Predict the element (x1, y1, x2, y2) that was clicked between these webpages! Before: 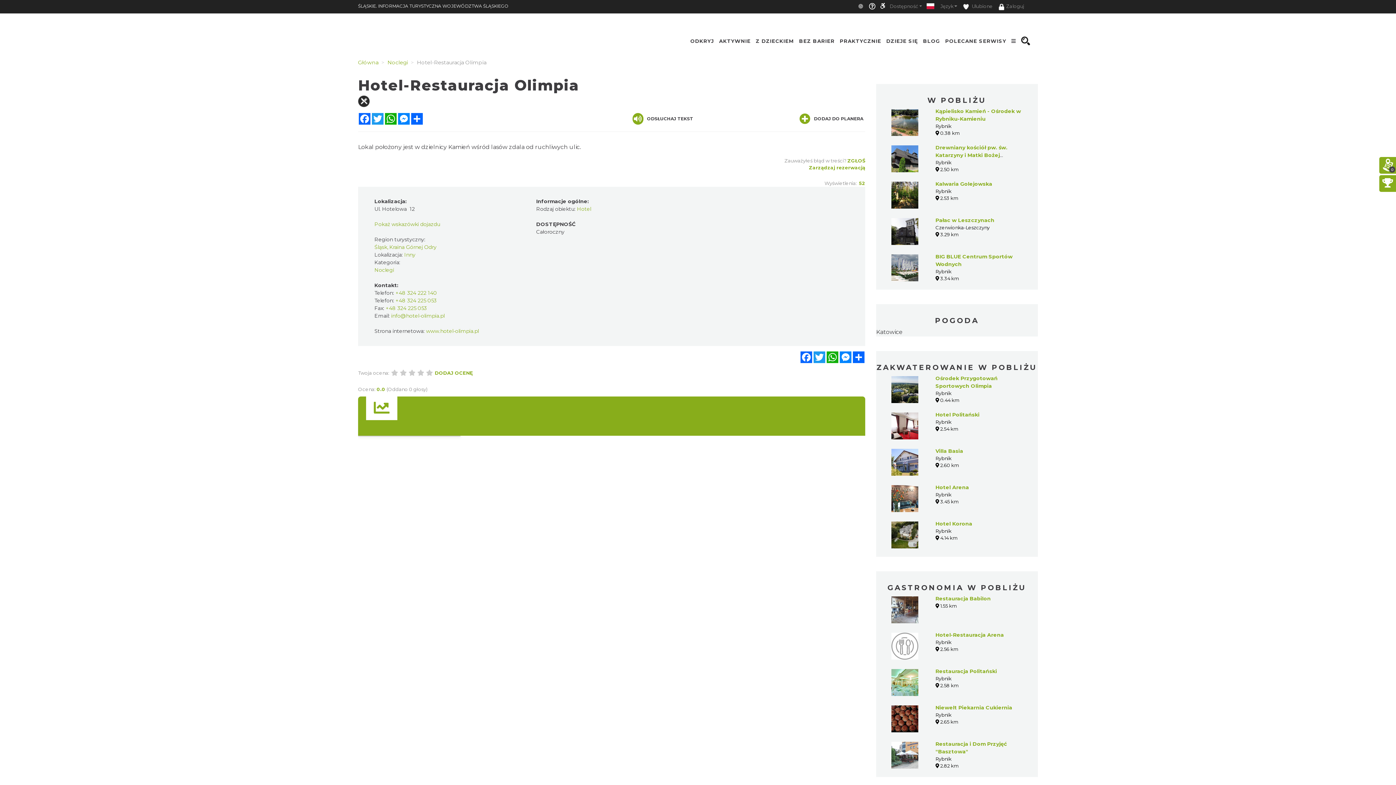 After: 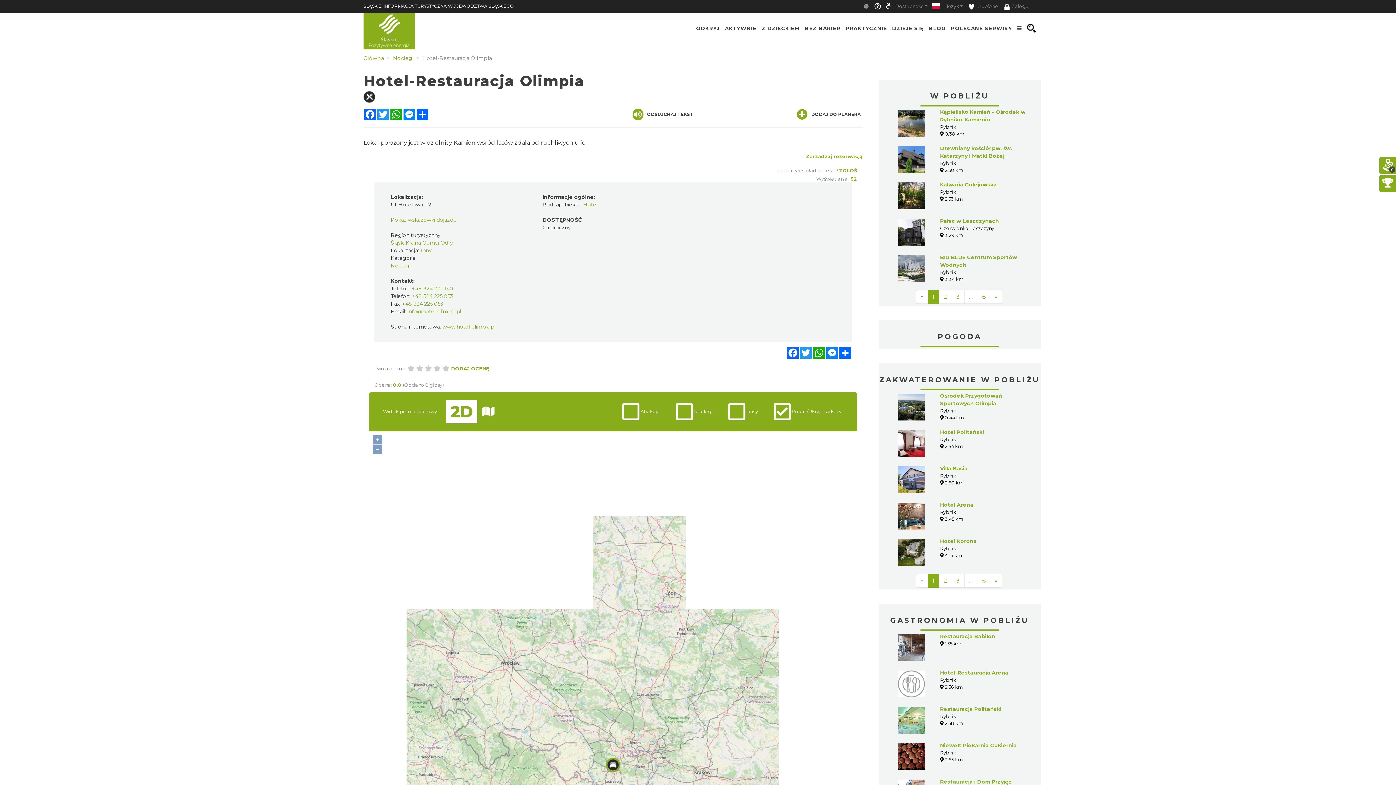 Action: label: ODKRYJ bbox: (688, 33, 716, 48)